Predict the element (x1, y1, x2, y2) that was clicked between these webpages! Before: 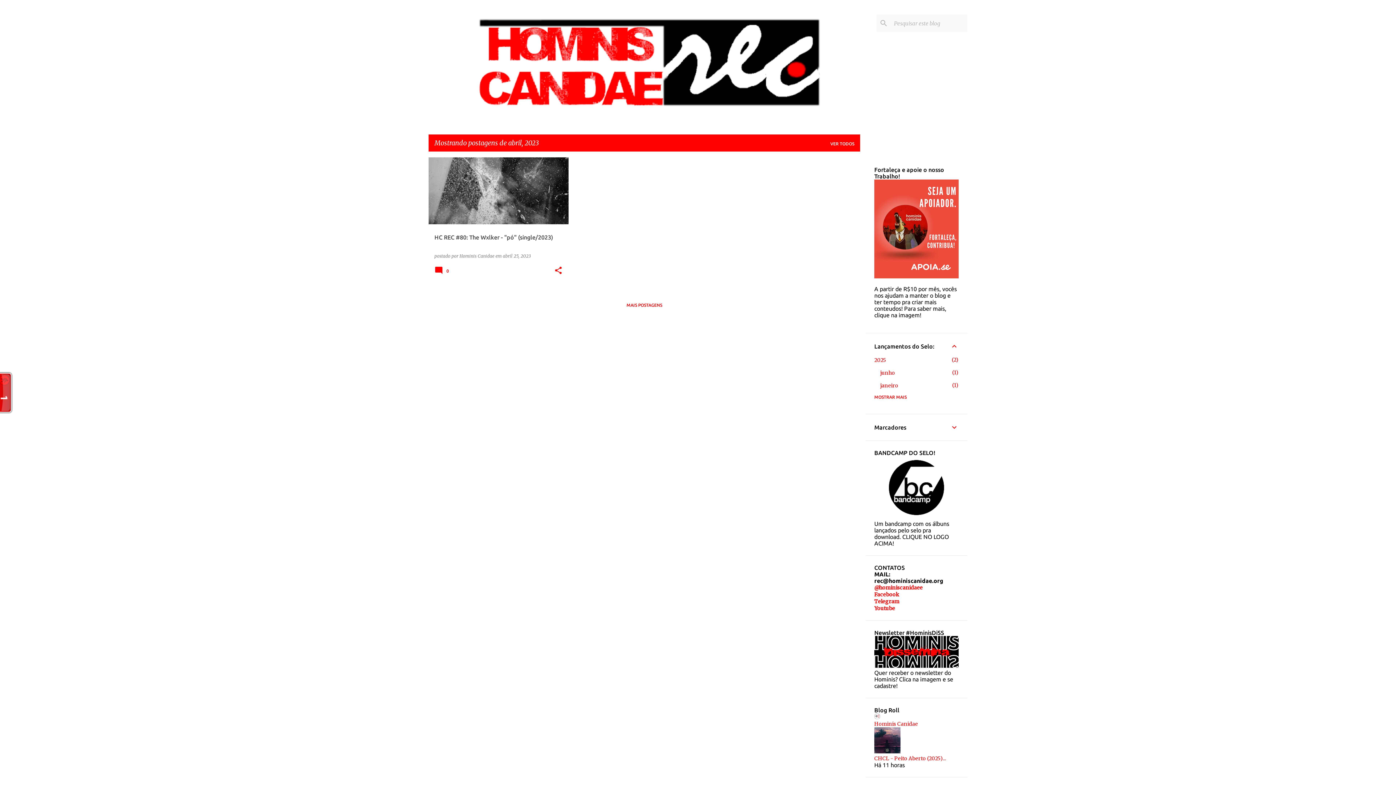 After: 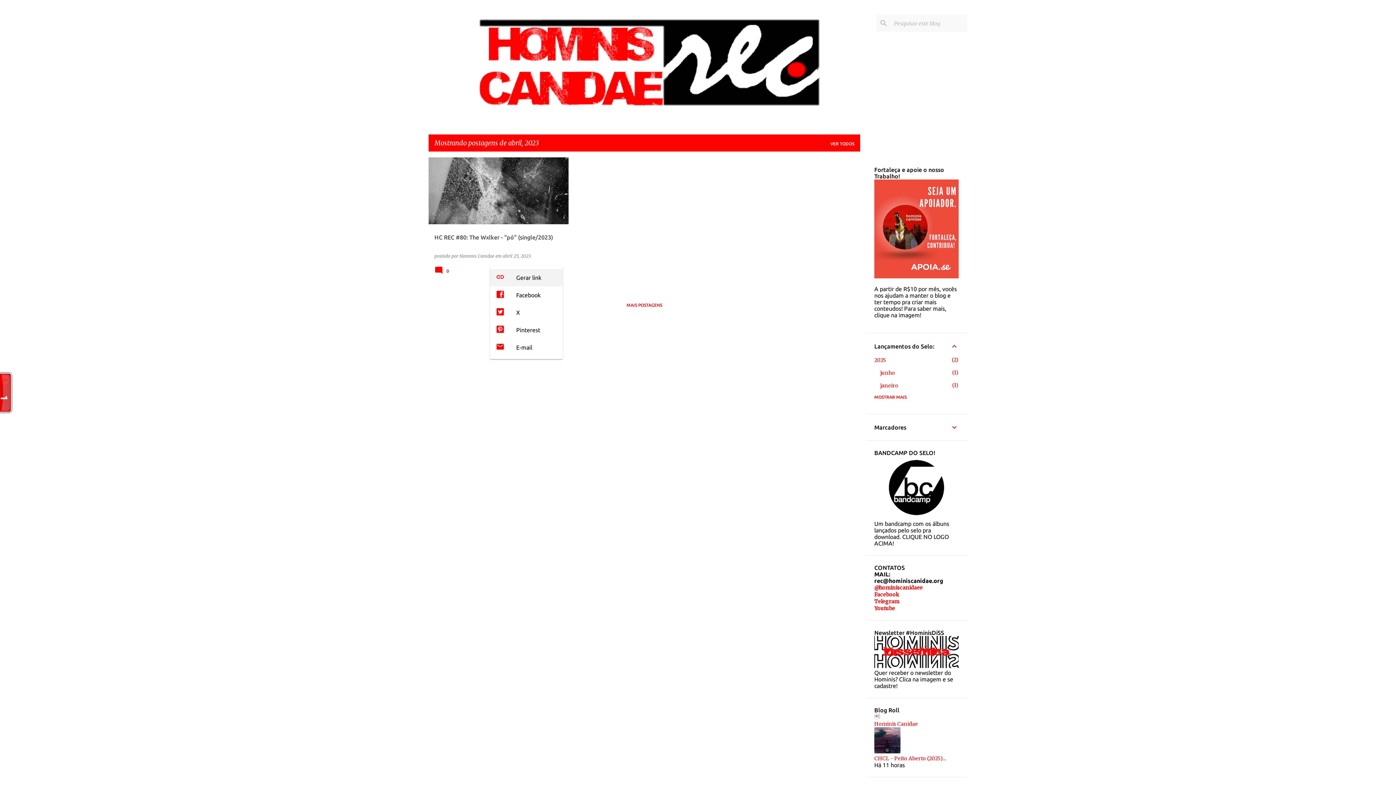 Action: label: Compartilhar bbox: (554, 266, 562, 275)